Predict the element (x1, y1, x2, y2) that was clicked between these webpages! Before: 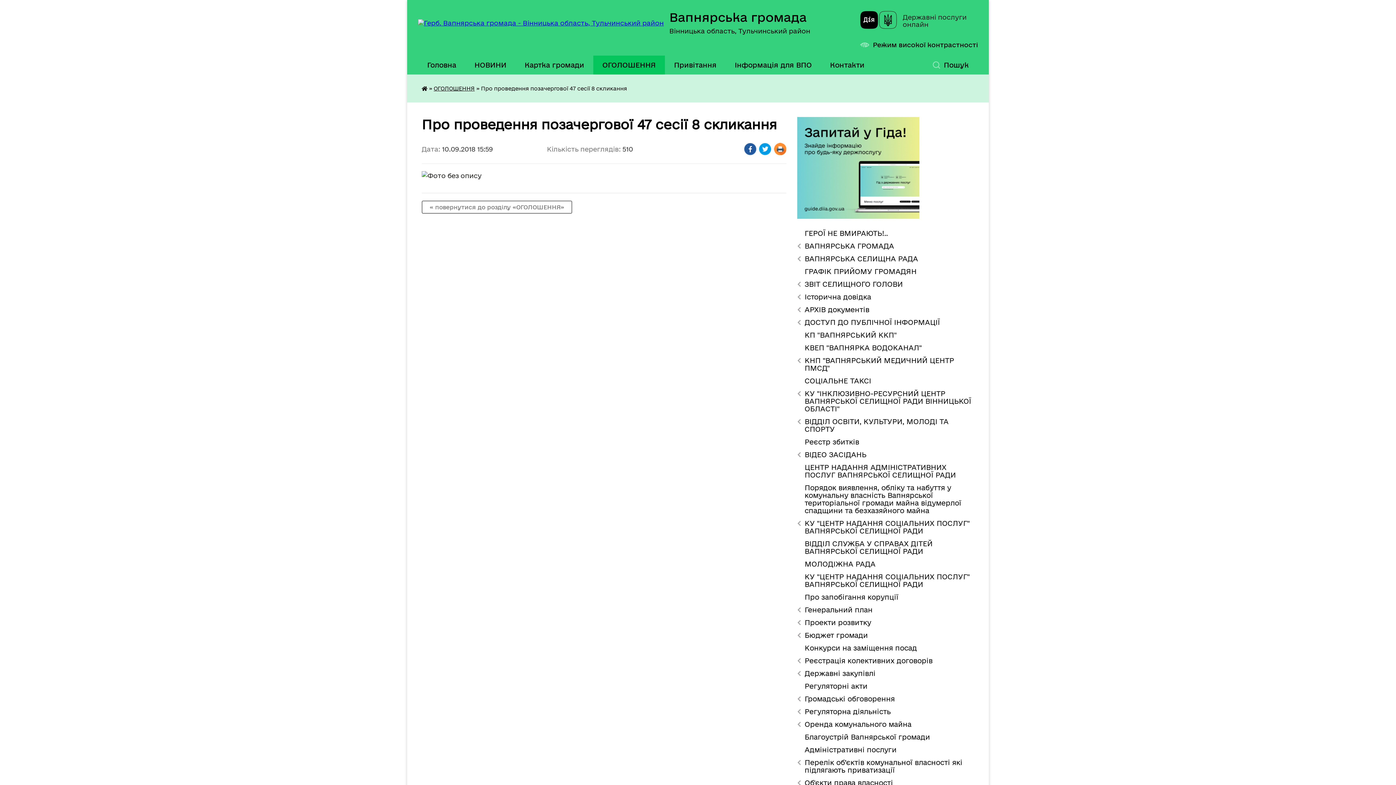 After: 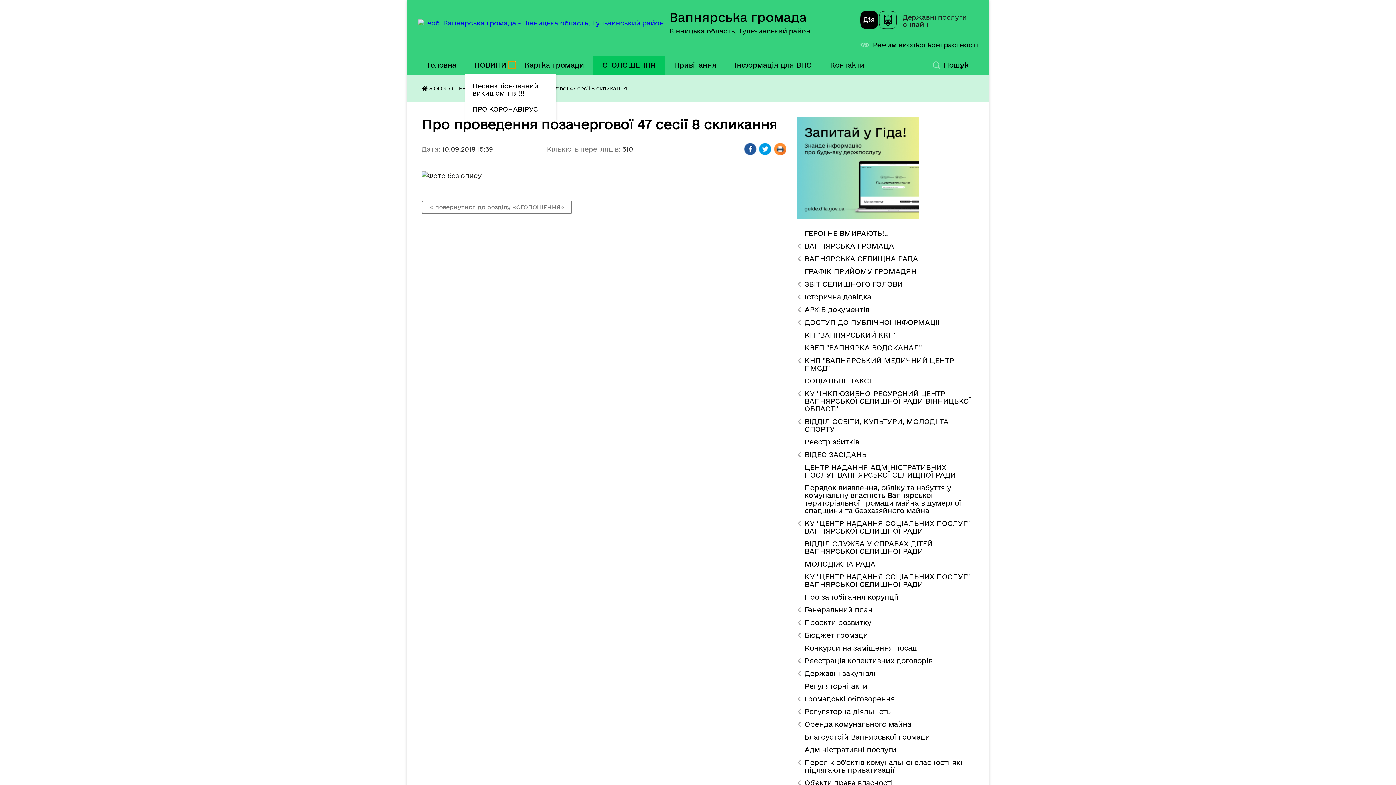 Action: label: Показати підменю bbox: (508, 61, 515, 68)